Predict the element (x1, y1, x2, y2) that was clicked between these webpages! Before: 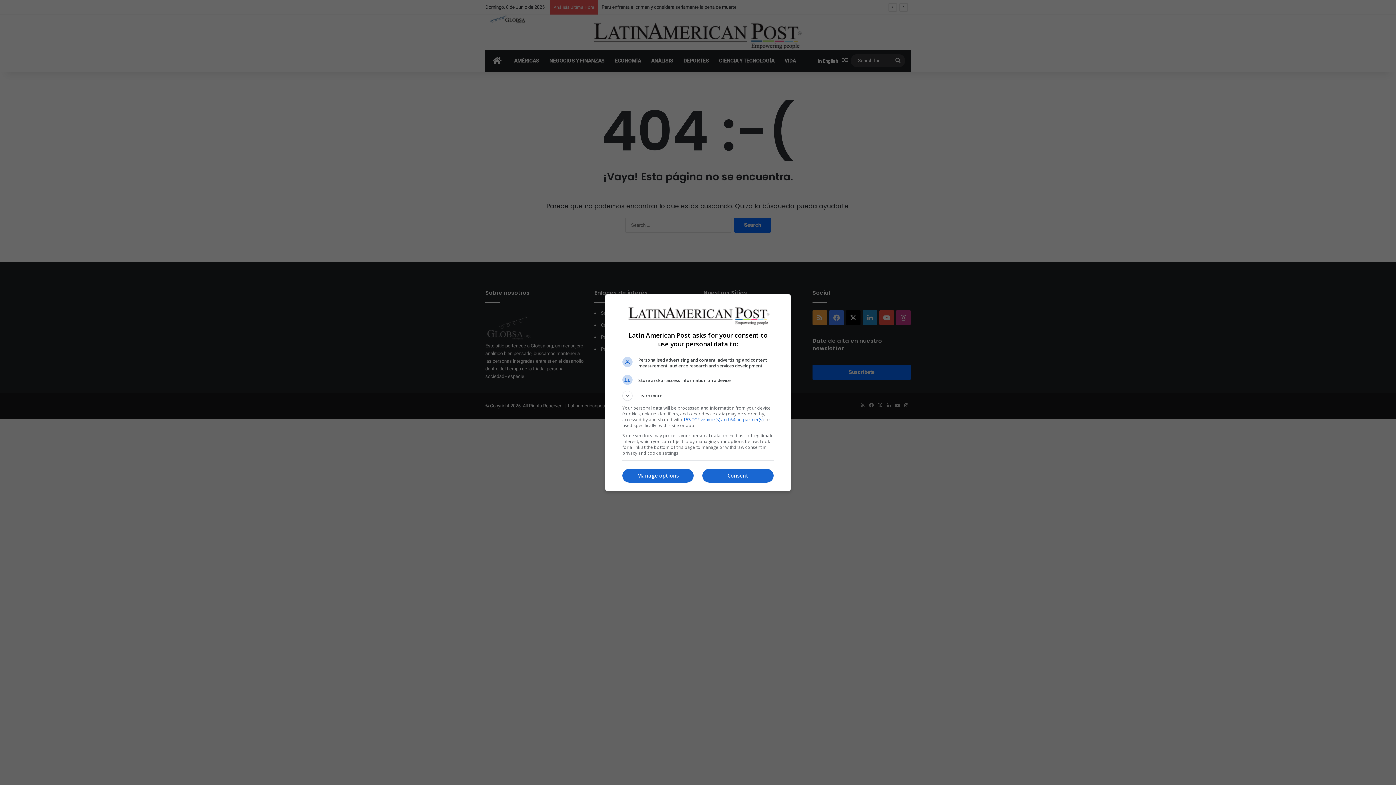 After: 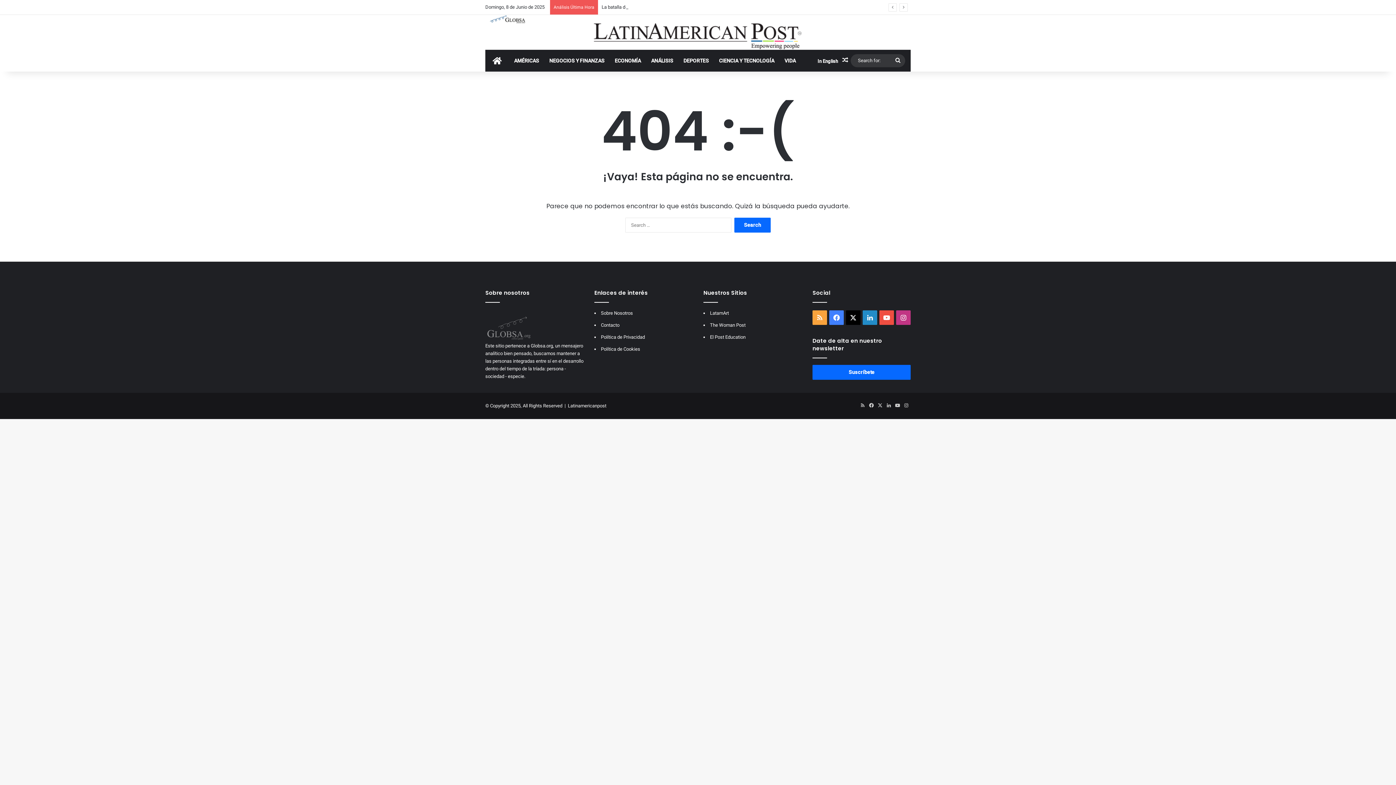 Action: bbox: (702, 469, 773, 482) label: Consent